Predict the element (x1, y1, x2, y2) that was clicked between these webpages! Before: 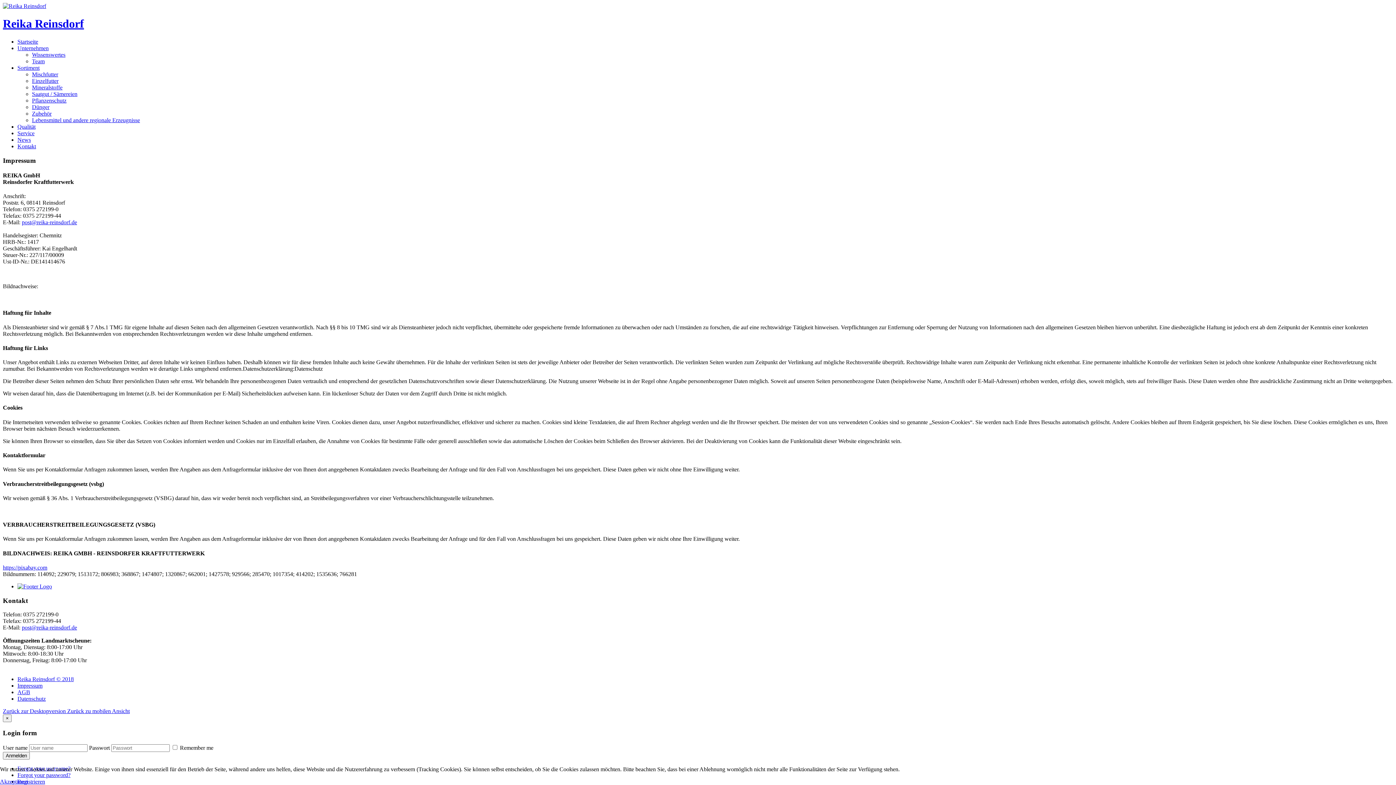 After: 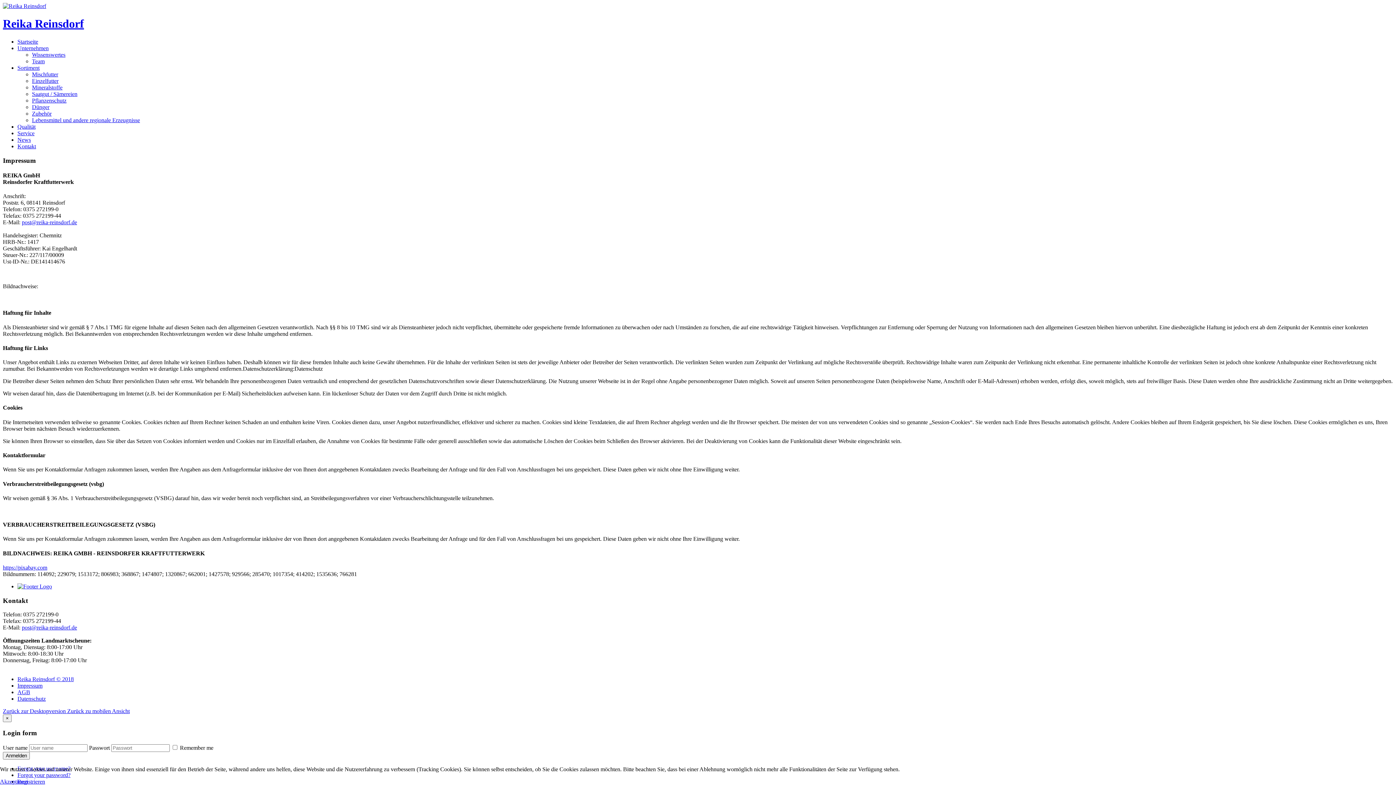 Action: label: post@reika-reinsdorf.de bbox: (21, 219, 77, 225)